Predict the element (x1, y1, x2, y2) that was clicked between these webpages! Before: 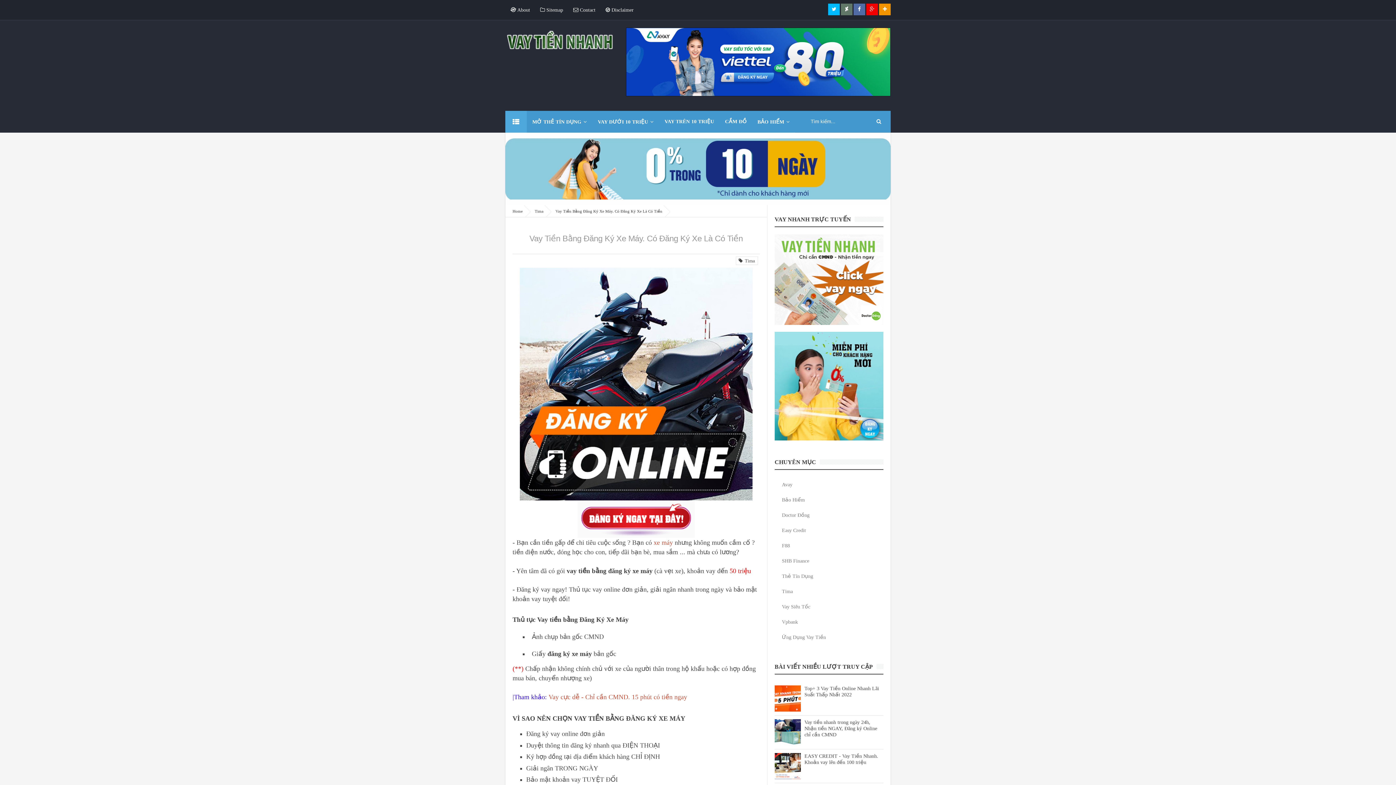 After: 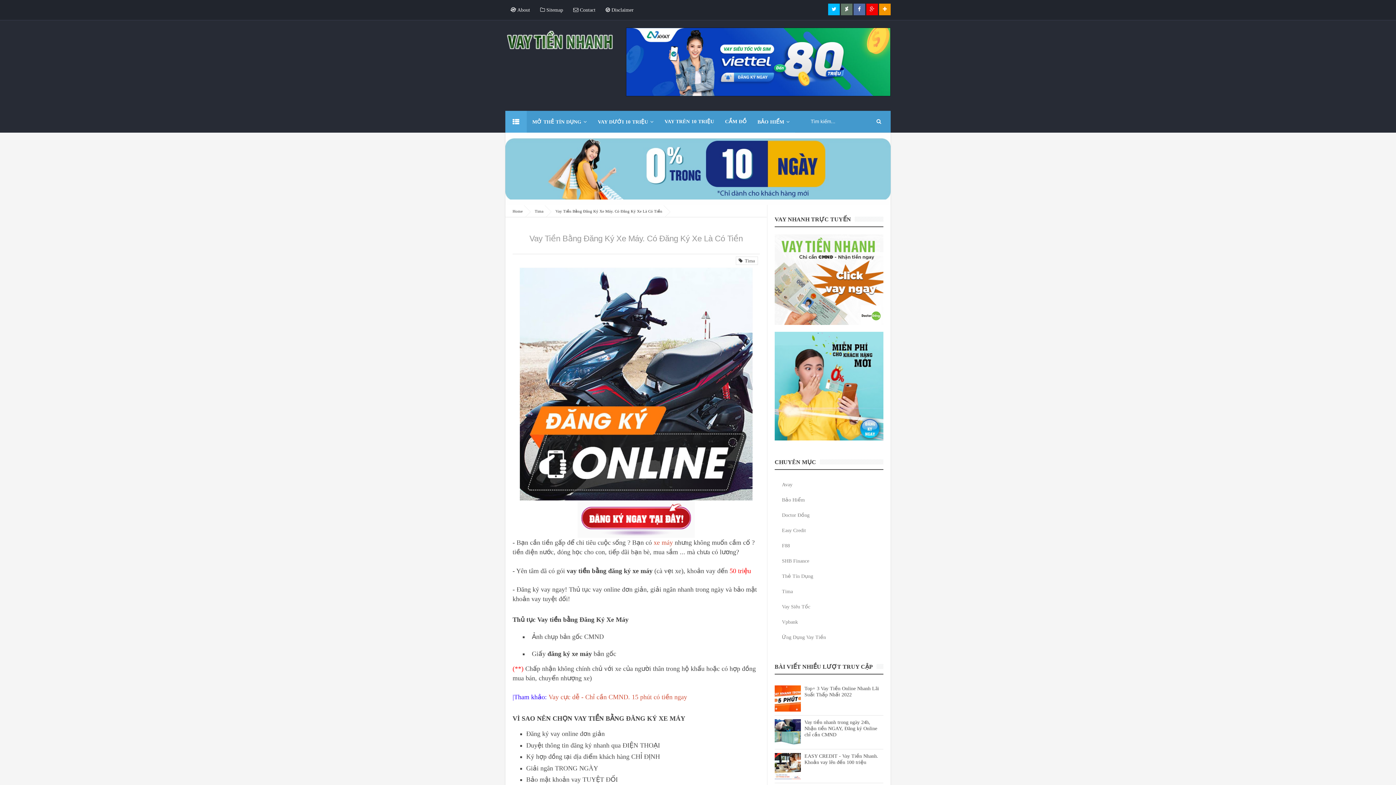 Action: bbox: (519, 381, 752, 387)